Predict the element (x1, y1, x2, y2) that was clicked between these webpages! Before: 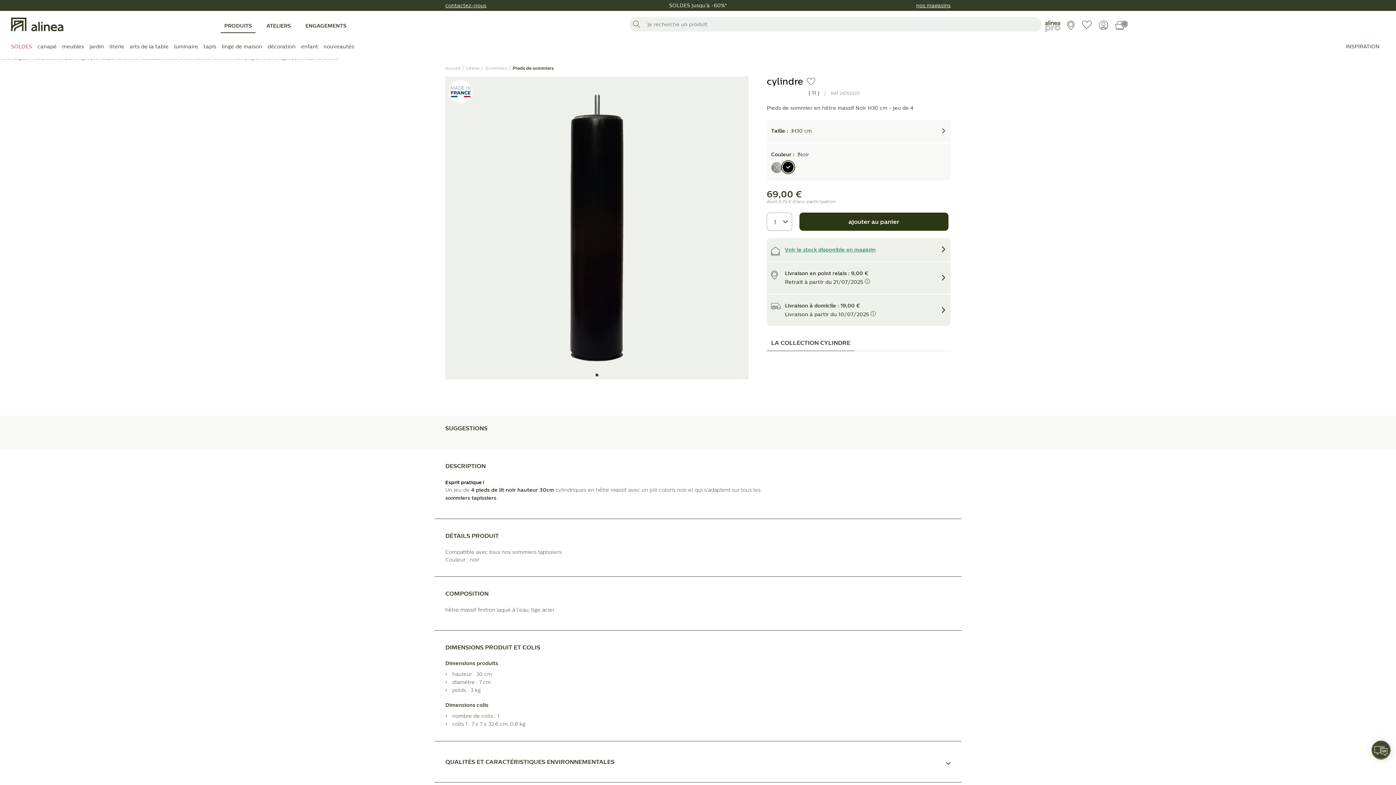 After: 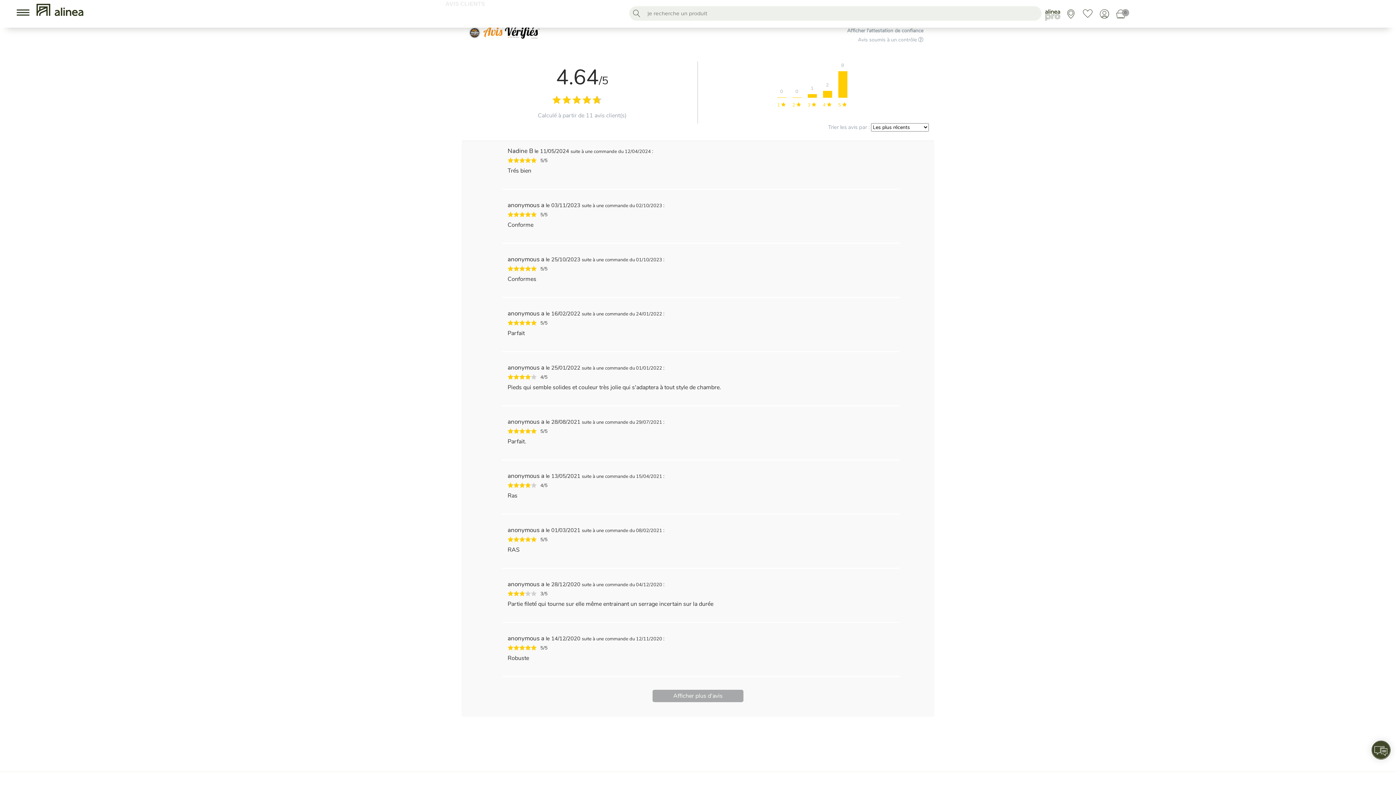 Action: label: ( 11 ) bbox: (808, 89, 819, 96)